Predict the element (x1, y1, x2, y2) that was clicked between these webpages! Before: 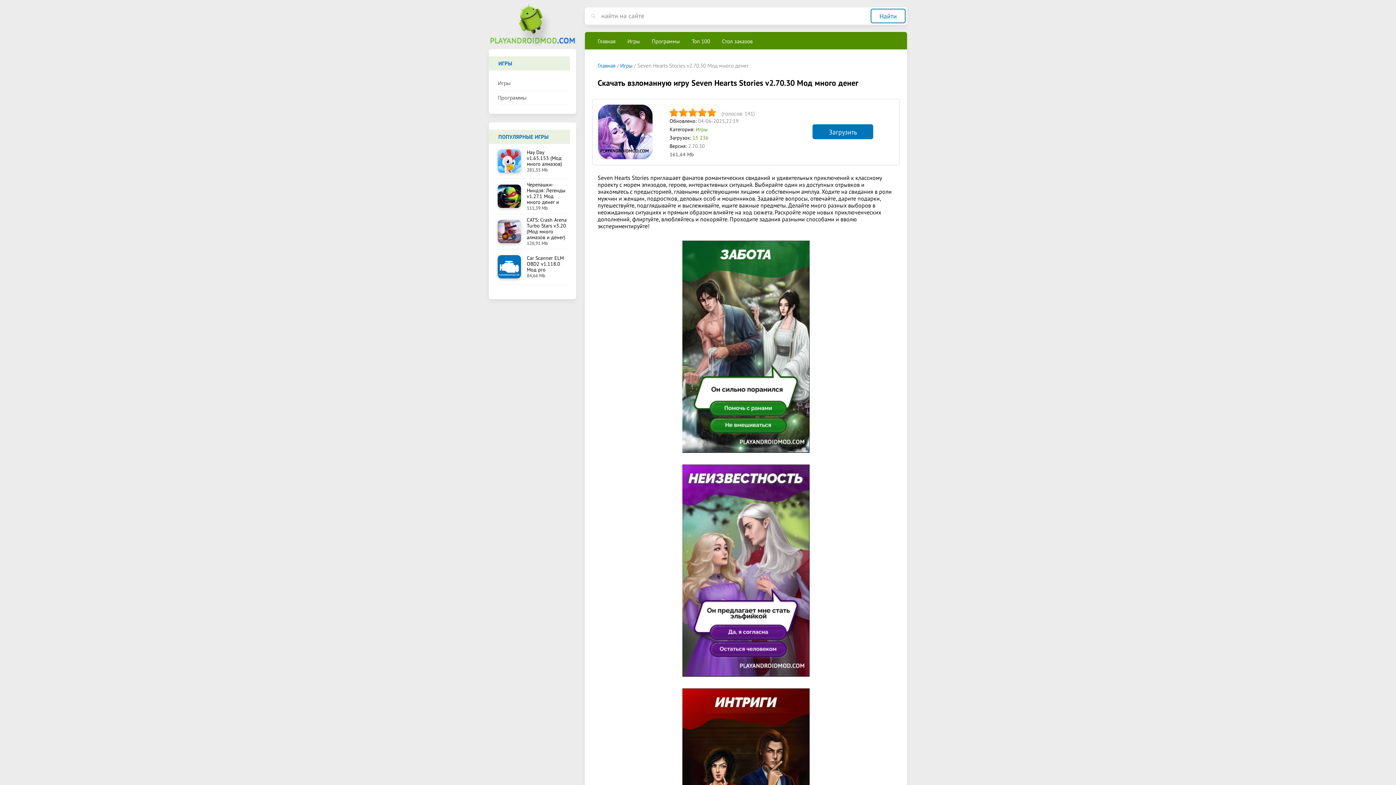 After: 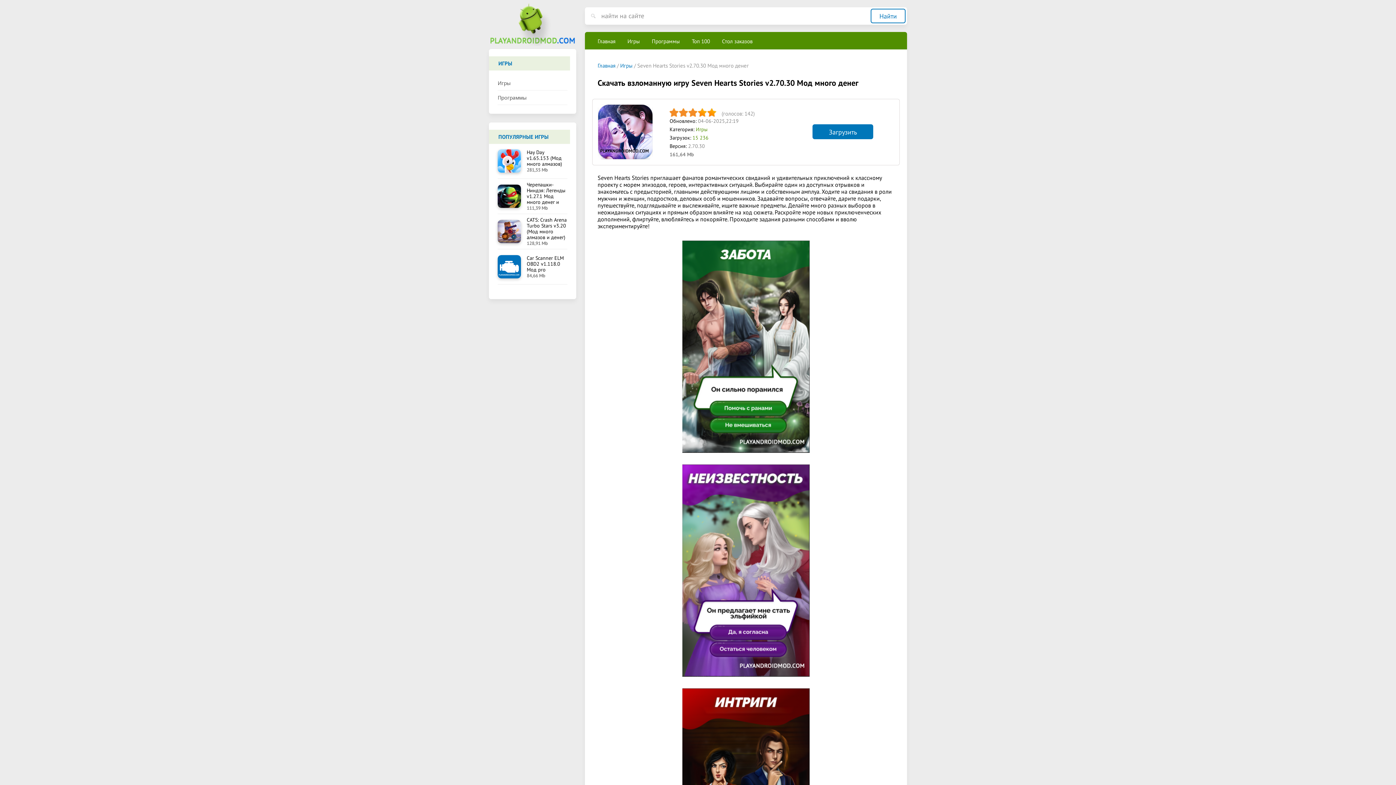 Action: label: 3 bbox: (688, 108, 697, 117)